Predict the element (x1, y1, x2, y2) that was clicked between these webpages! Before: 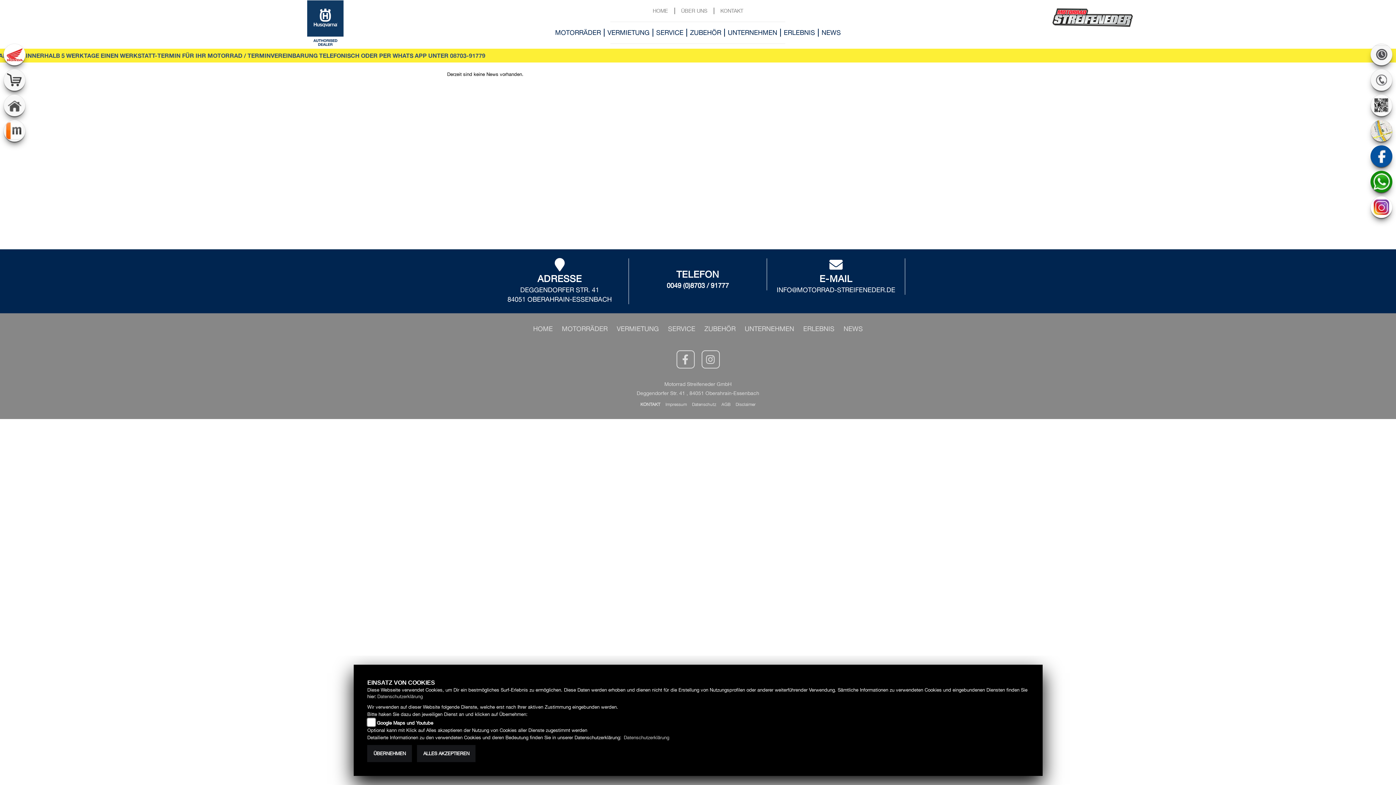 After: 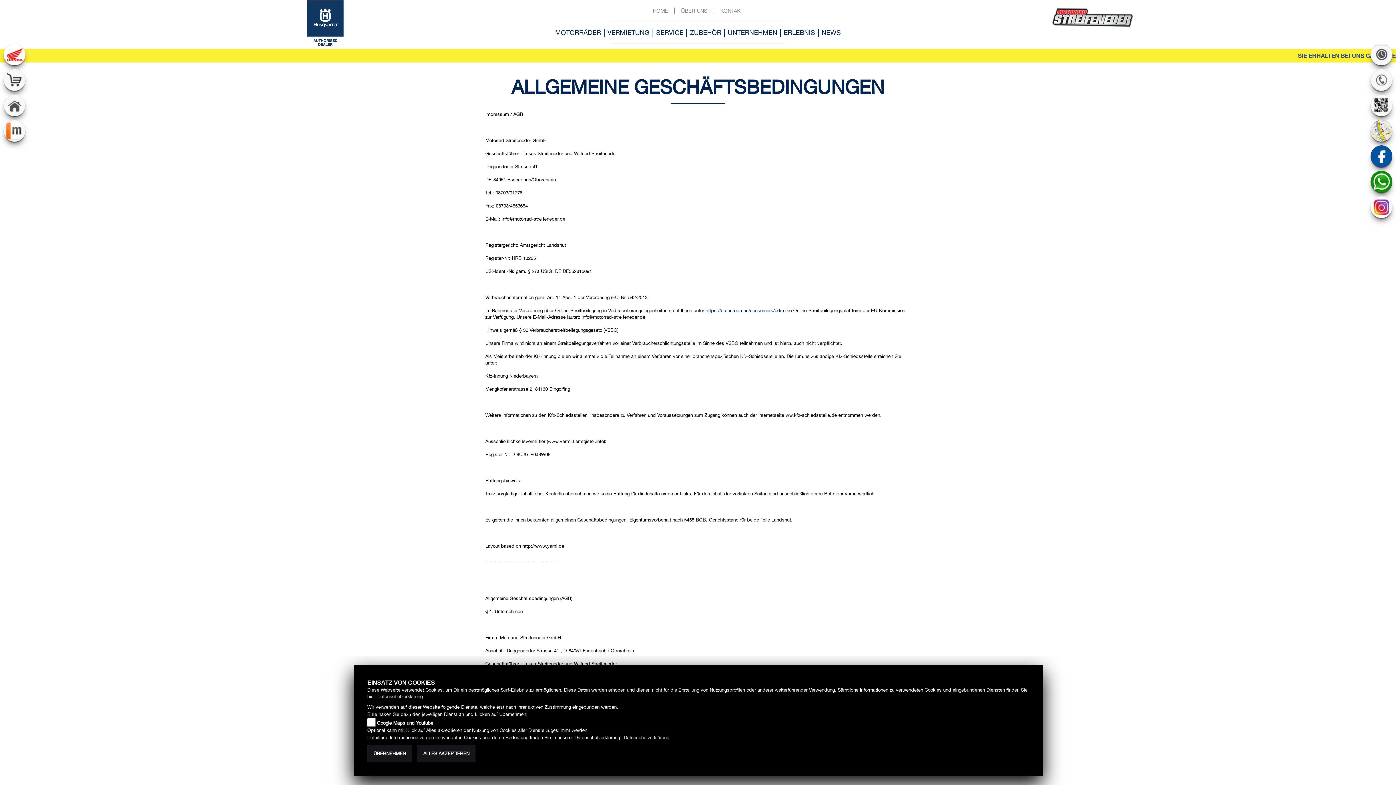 Action: bbox: (721, 402, 730, 407) label: AGB